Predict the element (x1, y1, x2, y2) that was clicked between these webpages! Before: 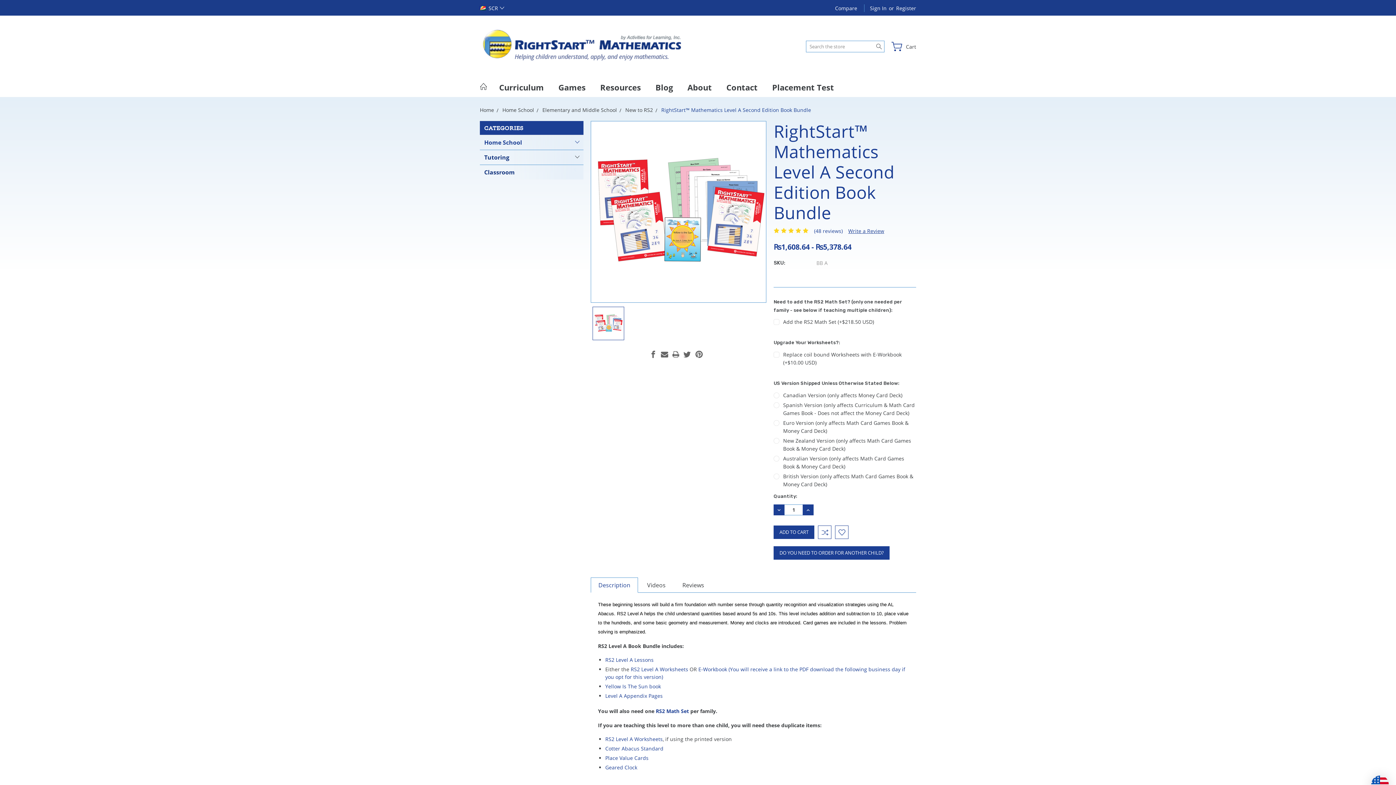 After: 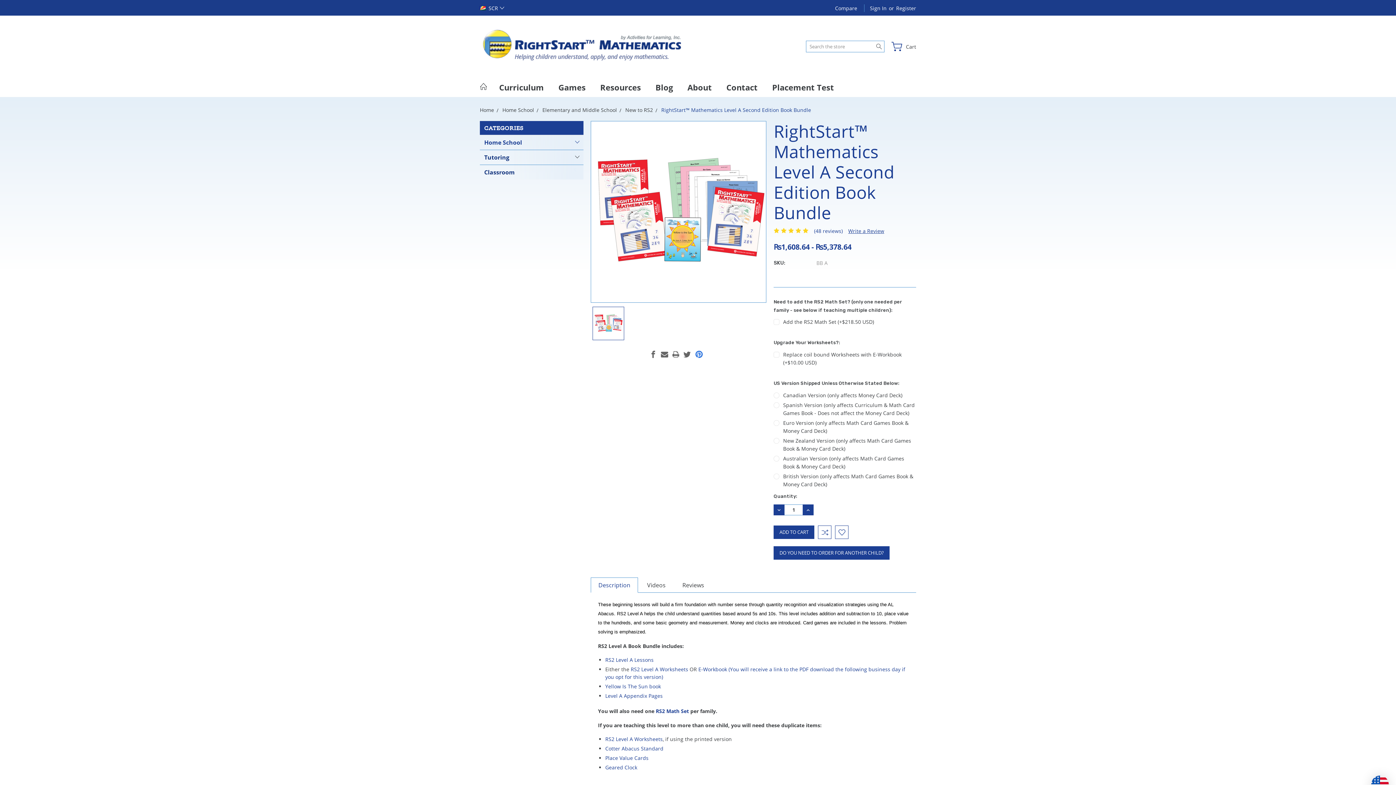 Action: bbox: (695, 350, 702, 358)